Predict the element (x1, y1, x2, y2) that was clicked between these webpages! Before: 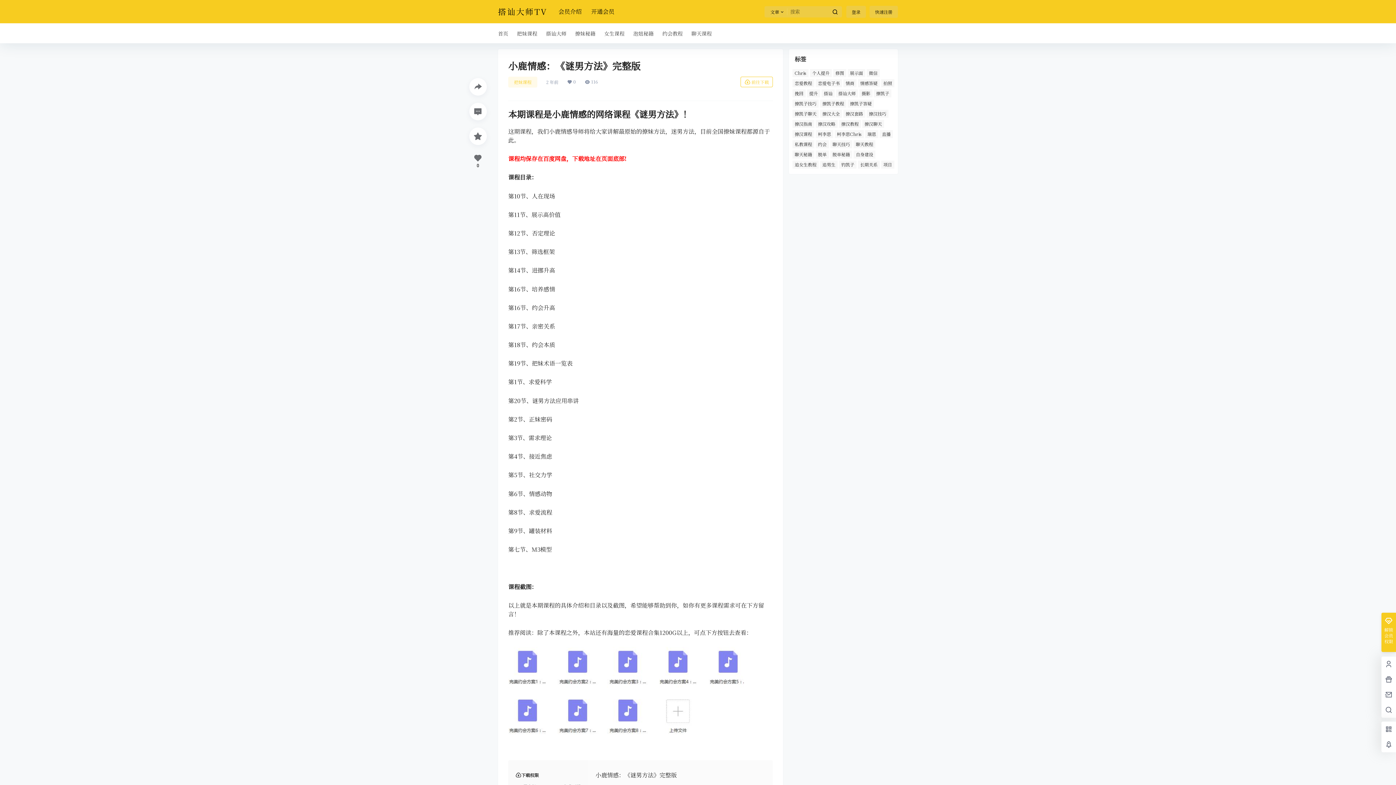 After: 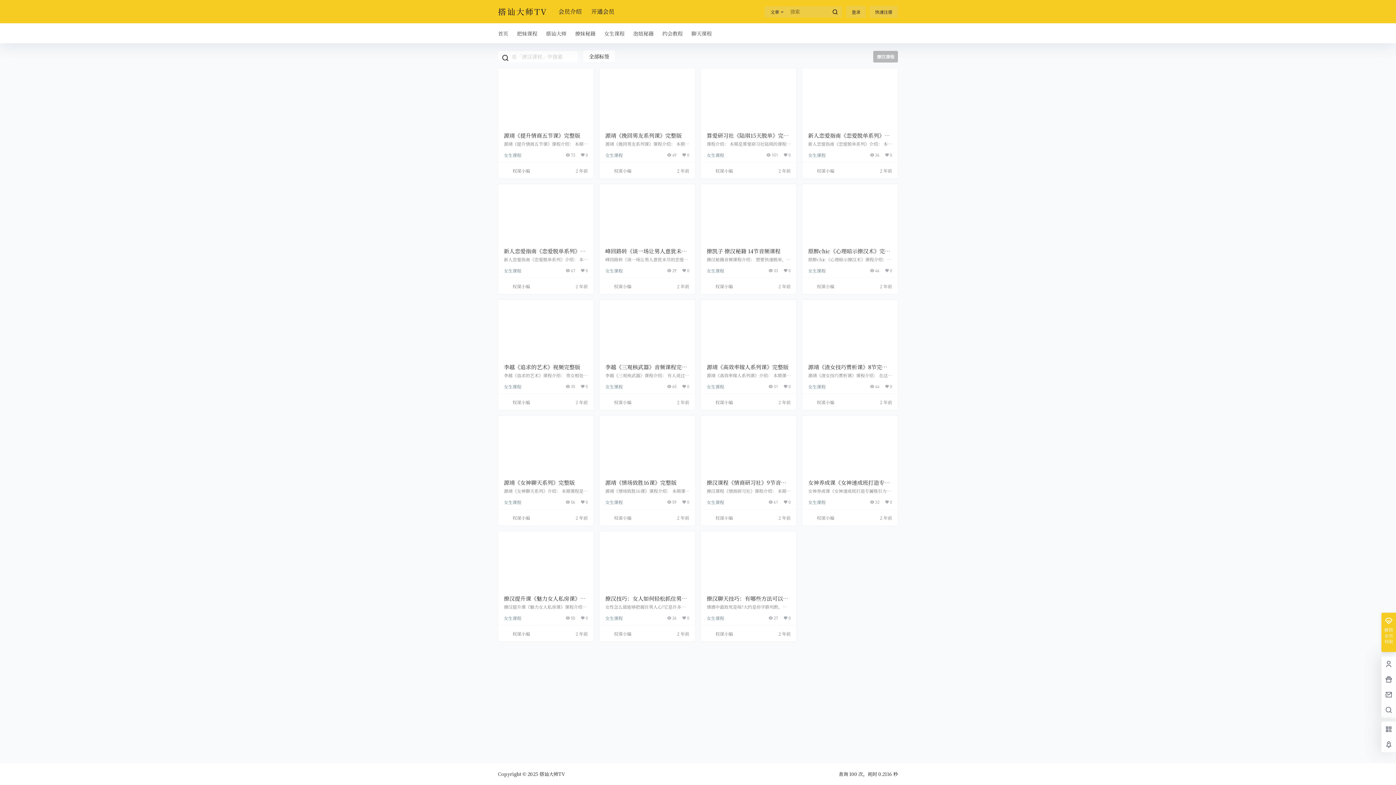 Action: bbox: (792, 130, 814, 138) label: 撩汉课程 (19 项)